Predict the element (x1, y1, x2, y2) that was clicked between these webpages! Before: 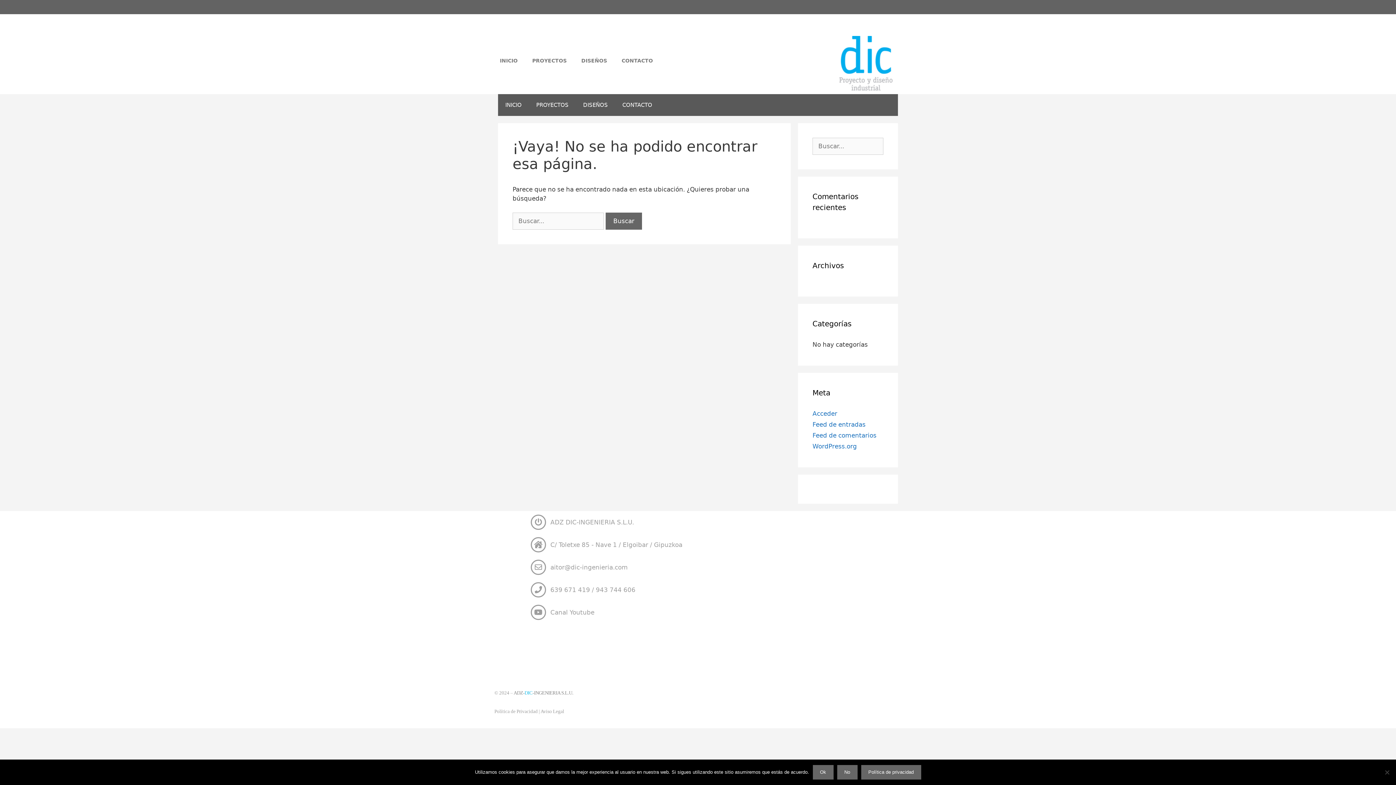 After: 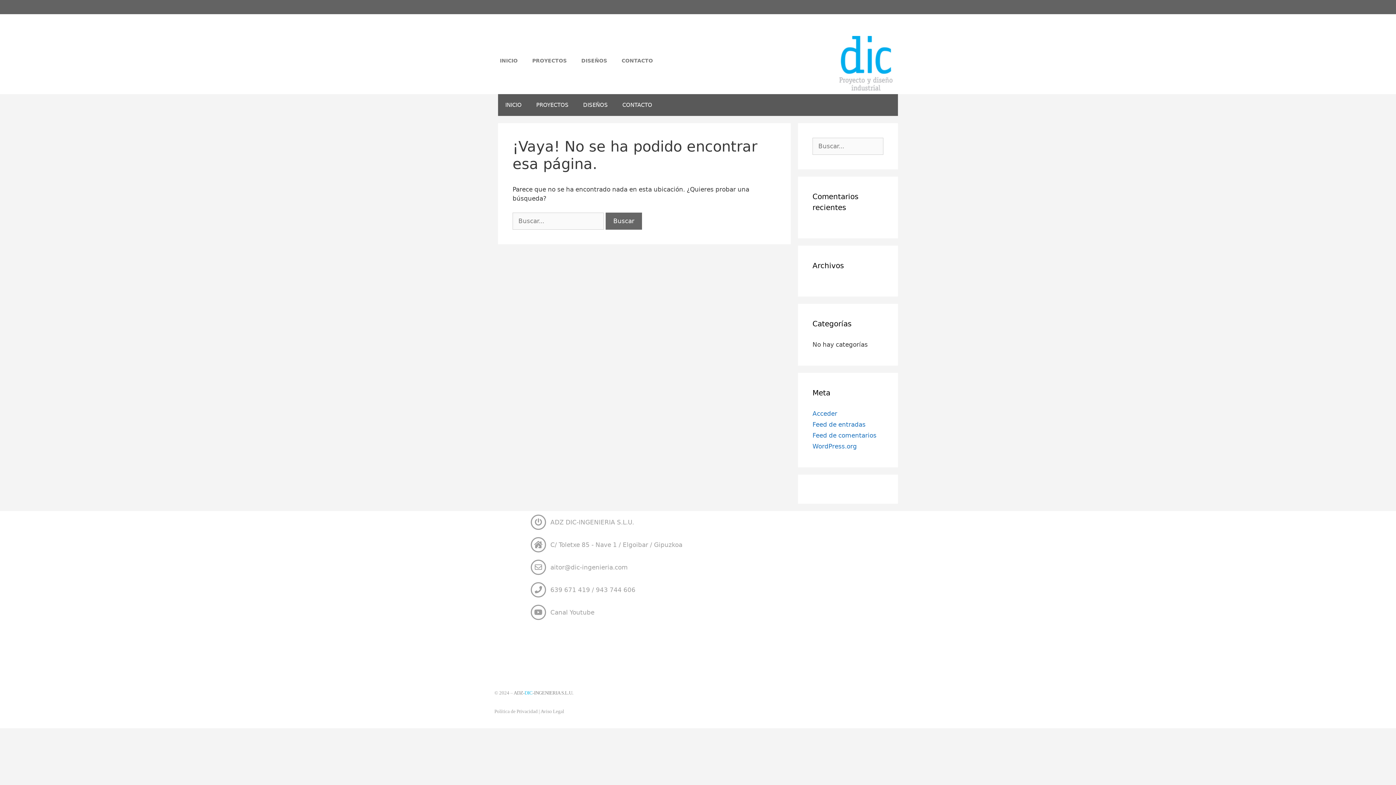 Action: bbox: (812, 765, 833, 780) label: Ok